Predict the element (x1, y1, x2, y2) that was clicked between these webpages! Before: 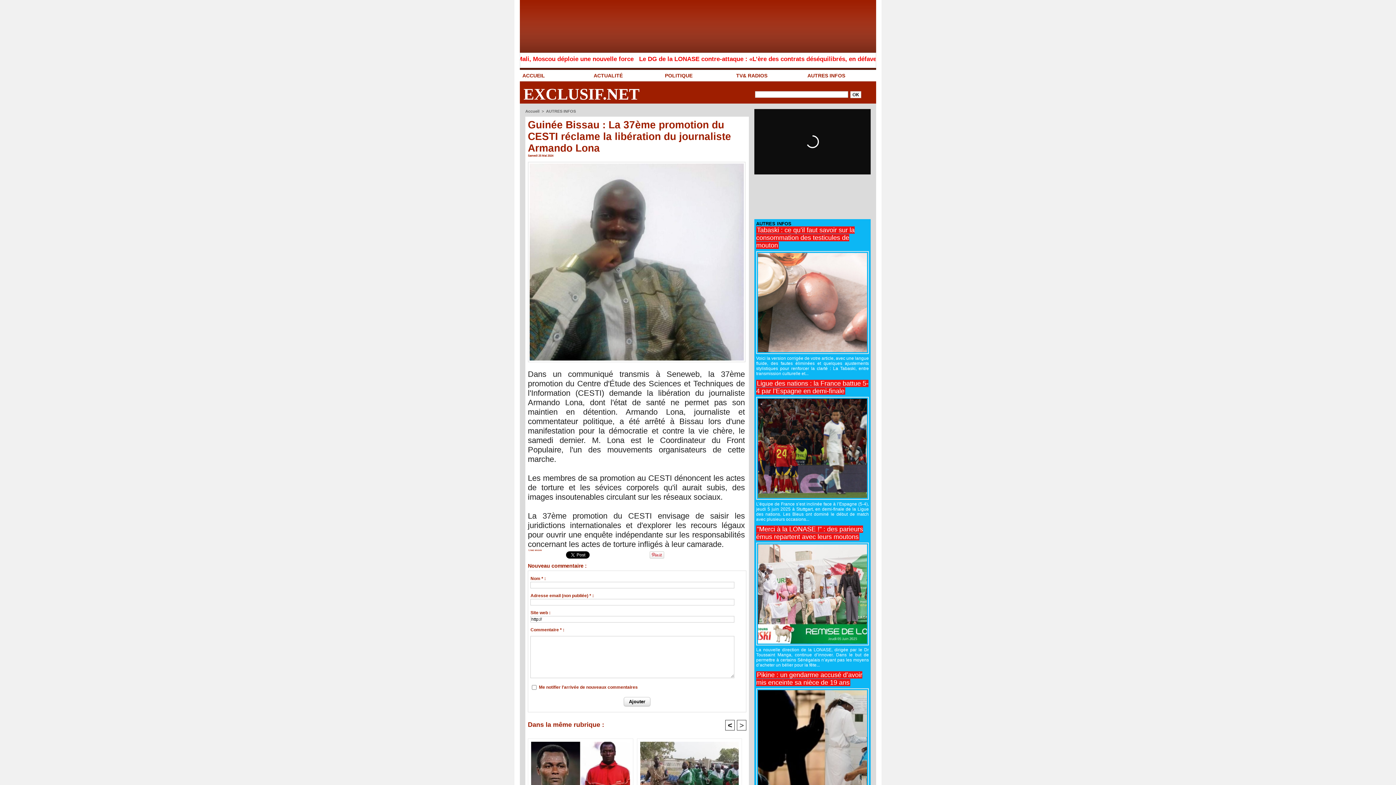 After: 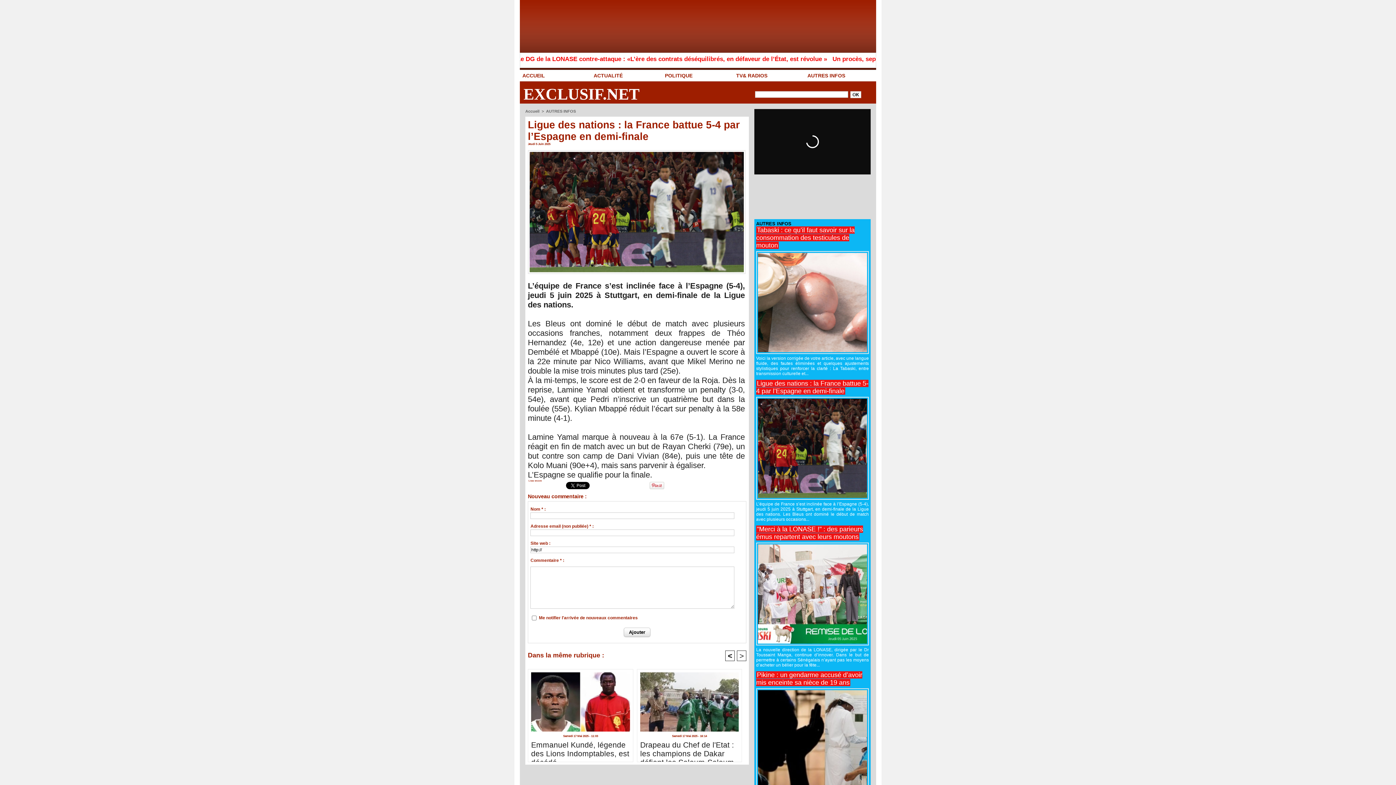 Action: bbox: (756, 396, 869, 401)